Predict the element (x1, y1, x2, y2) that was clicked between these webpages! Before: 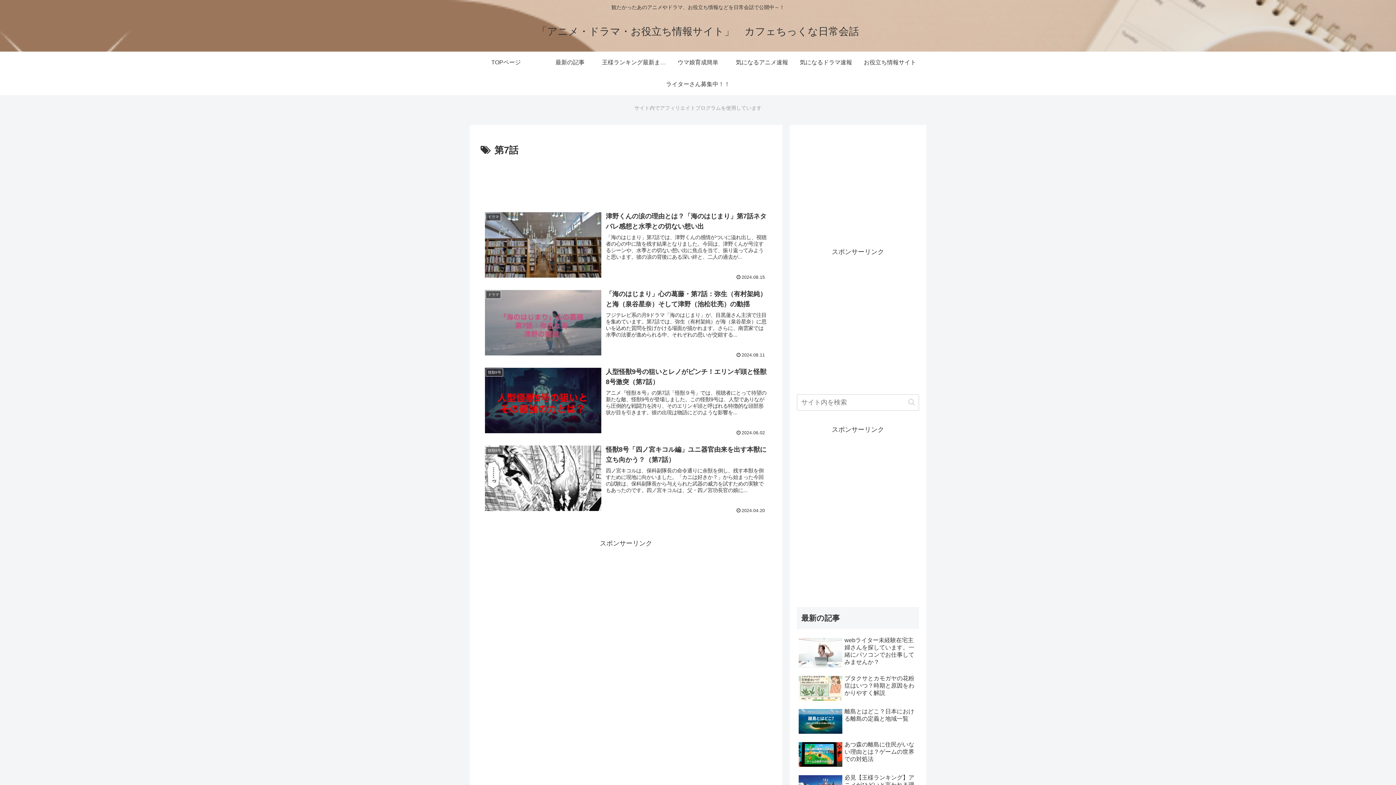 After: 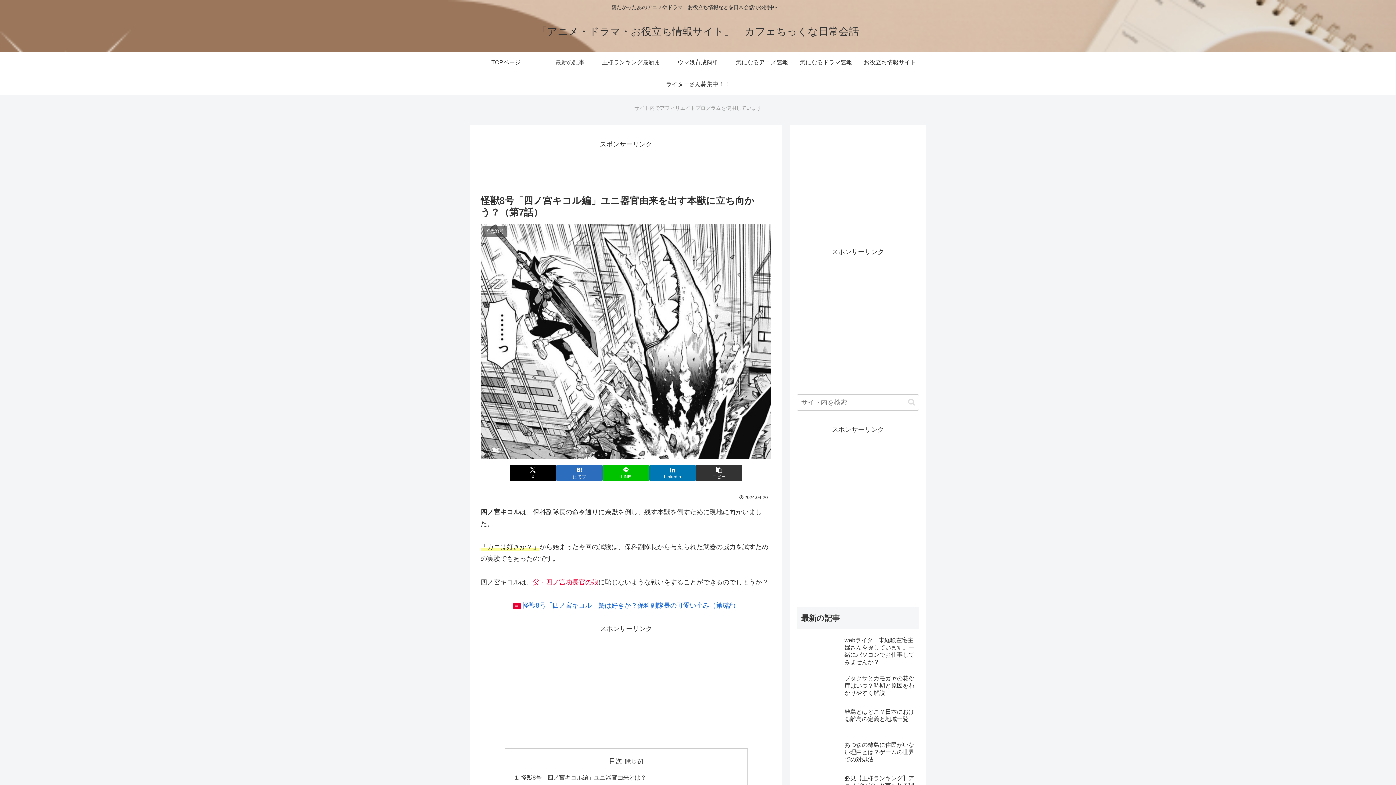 Action: label: 怪獣8号
怪獣8号「四ノ宮キコル編」ユニ器官由来を出す本獣に立ち向かう？（第7話）
四ノ宮キコルは、保科副隊長の命令通りに余獣を倒し、残す本獣を倒すために現地に向かいました。「カニは好きか？」から始まった今回の試験は、保科副隊長から与えられた武器の威力を試すための実験でもあったのです。四ノ宮キコルは、父・四ノ宮功長官の娘に...
2024.04.20 bbox: (480, 440, 771, 518)